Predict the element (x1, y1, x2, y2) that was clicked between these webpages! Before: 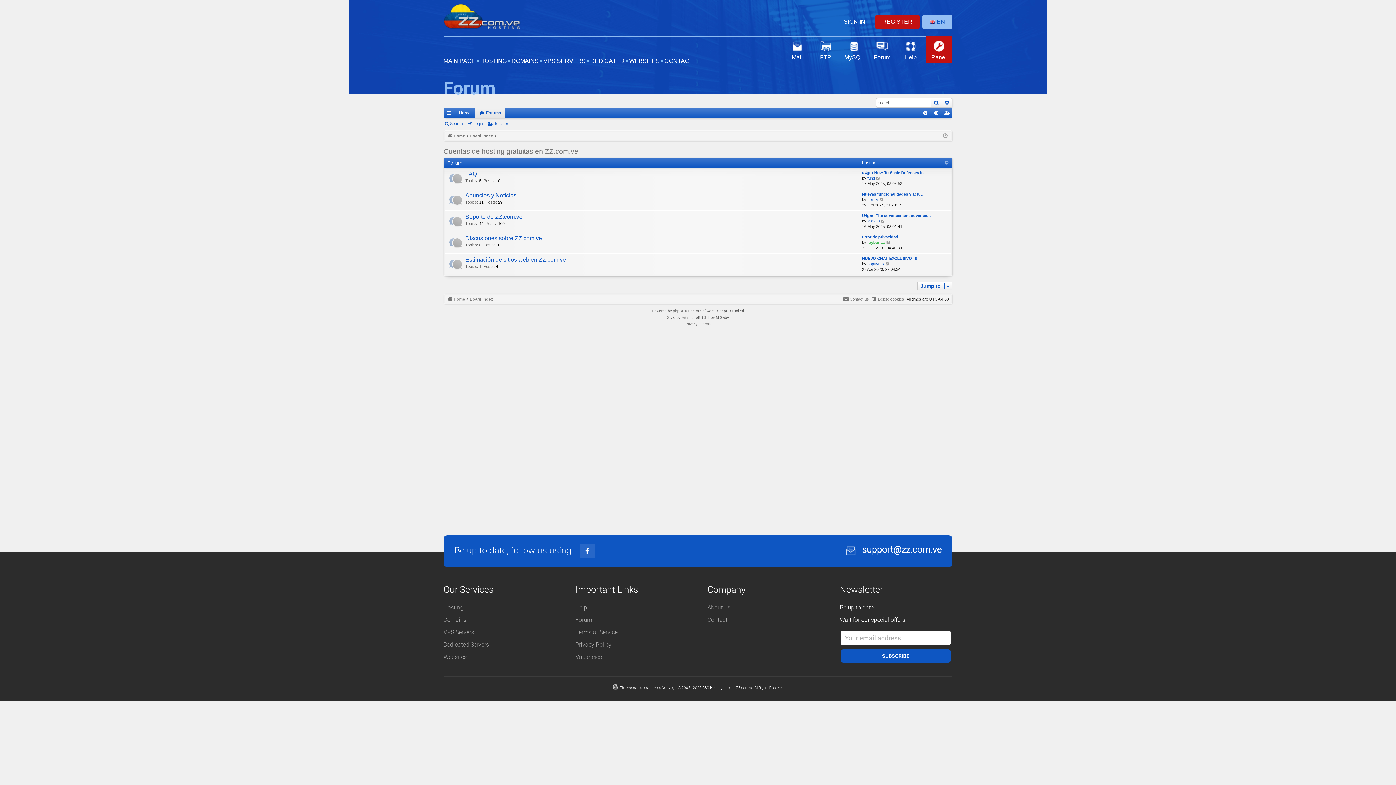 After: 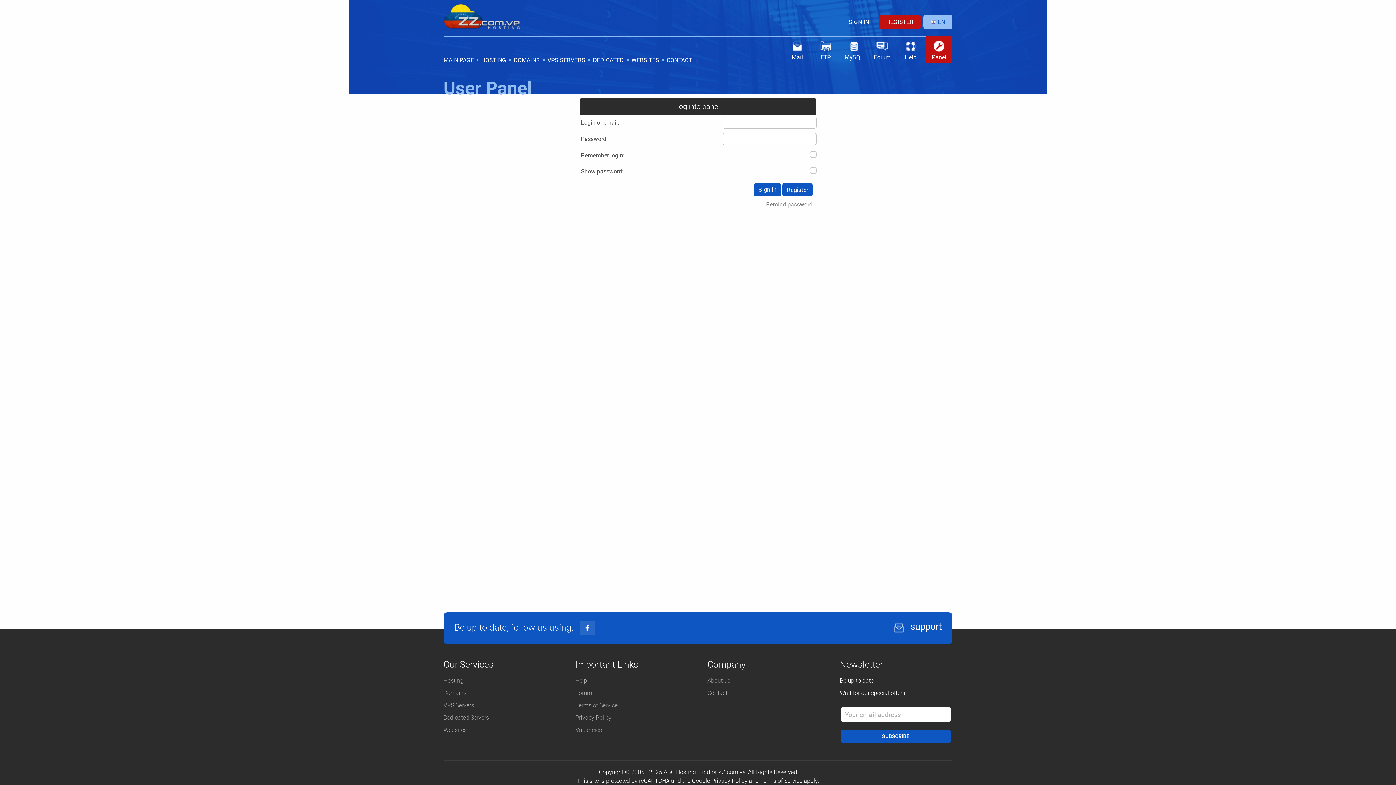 Action: bbox: (836, 14, 872, 29) label: SIGN IN